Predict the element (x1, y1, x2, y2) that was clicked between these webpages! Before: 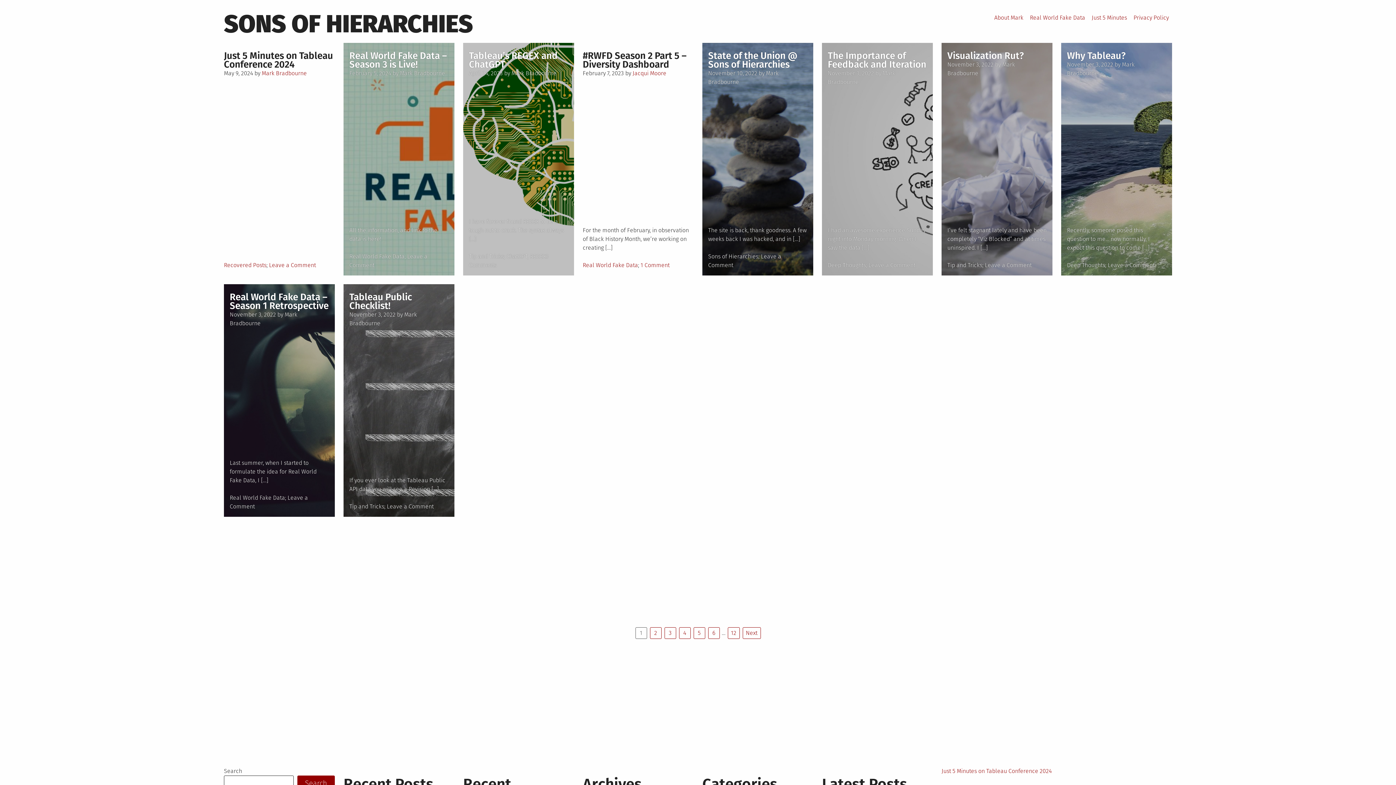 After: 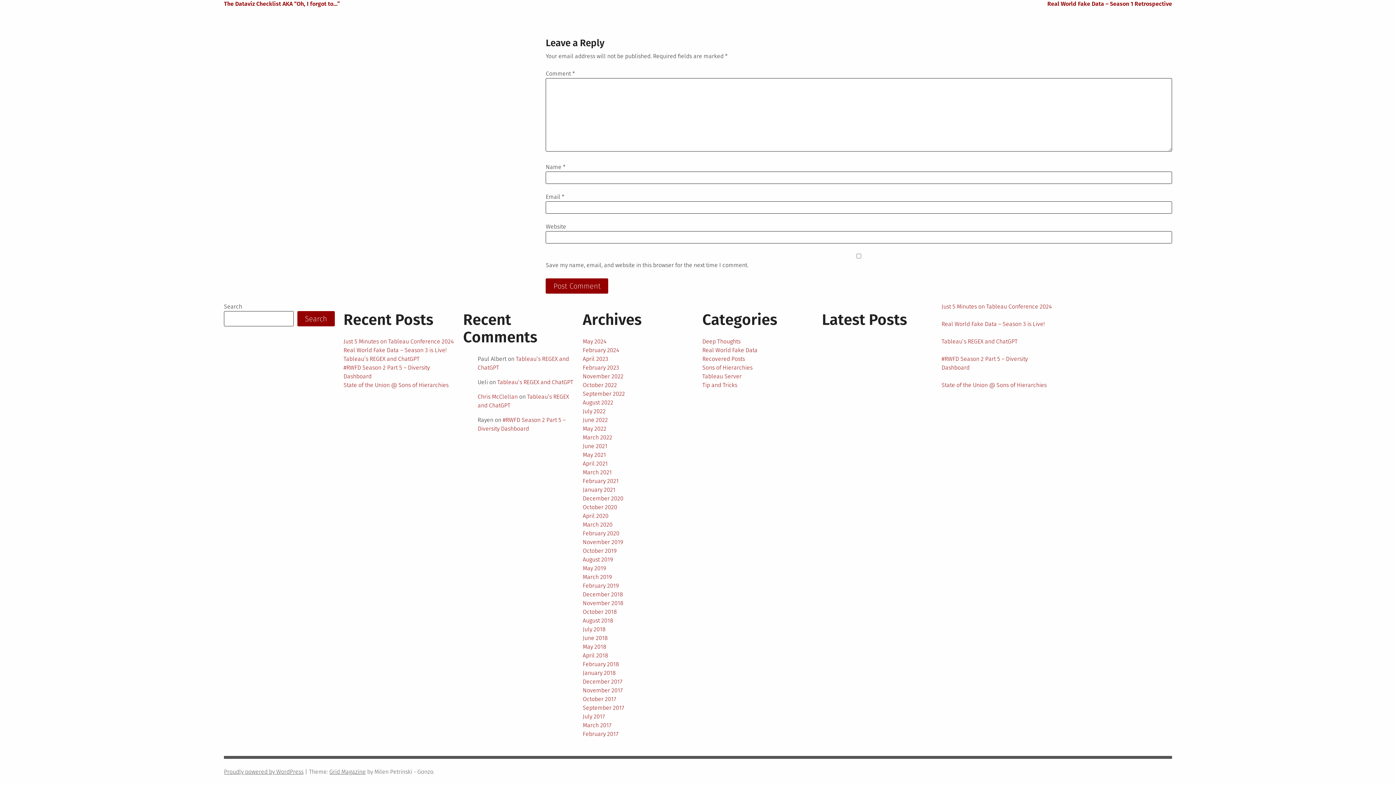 Action: bbox: (386, 503, 433, 510) label: Leave a Comment
on Tableau Public Checklist!